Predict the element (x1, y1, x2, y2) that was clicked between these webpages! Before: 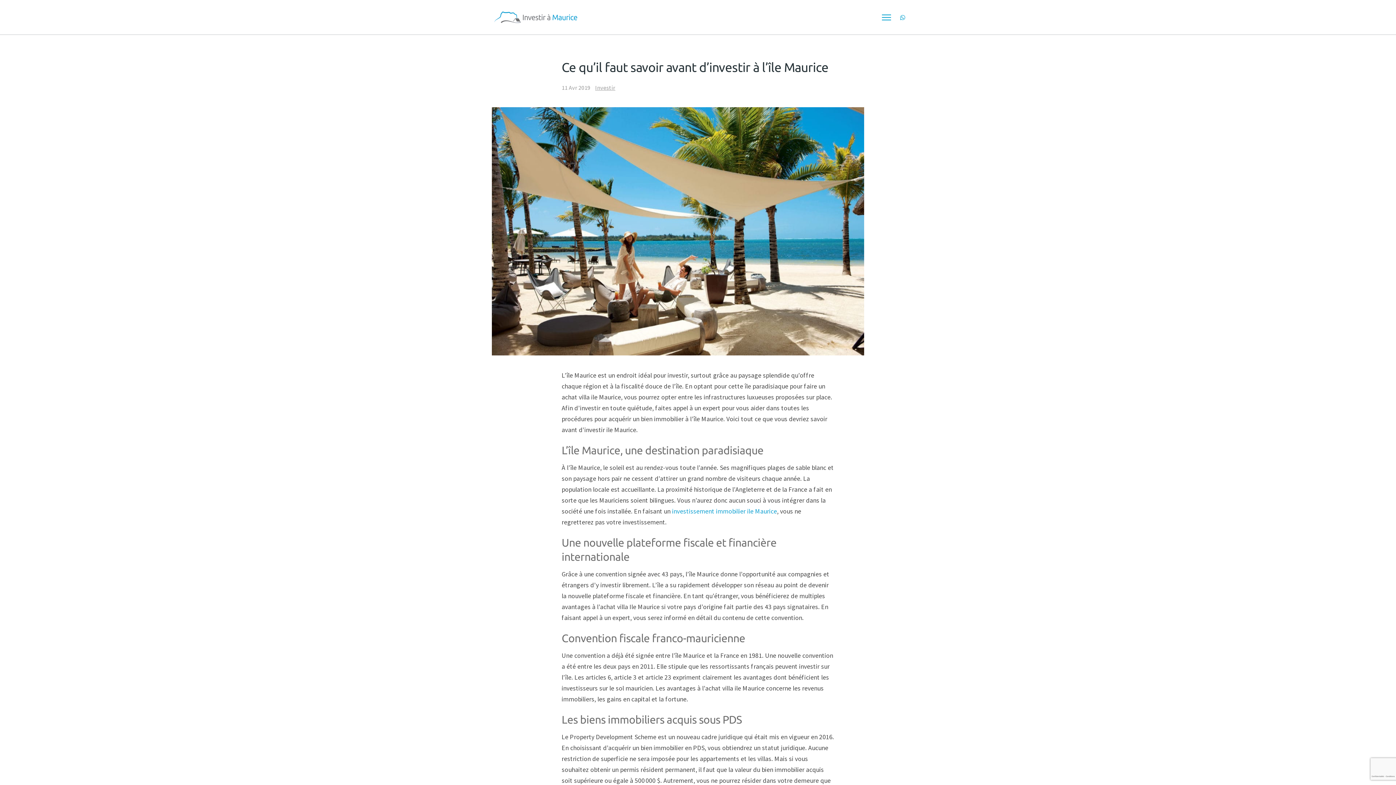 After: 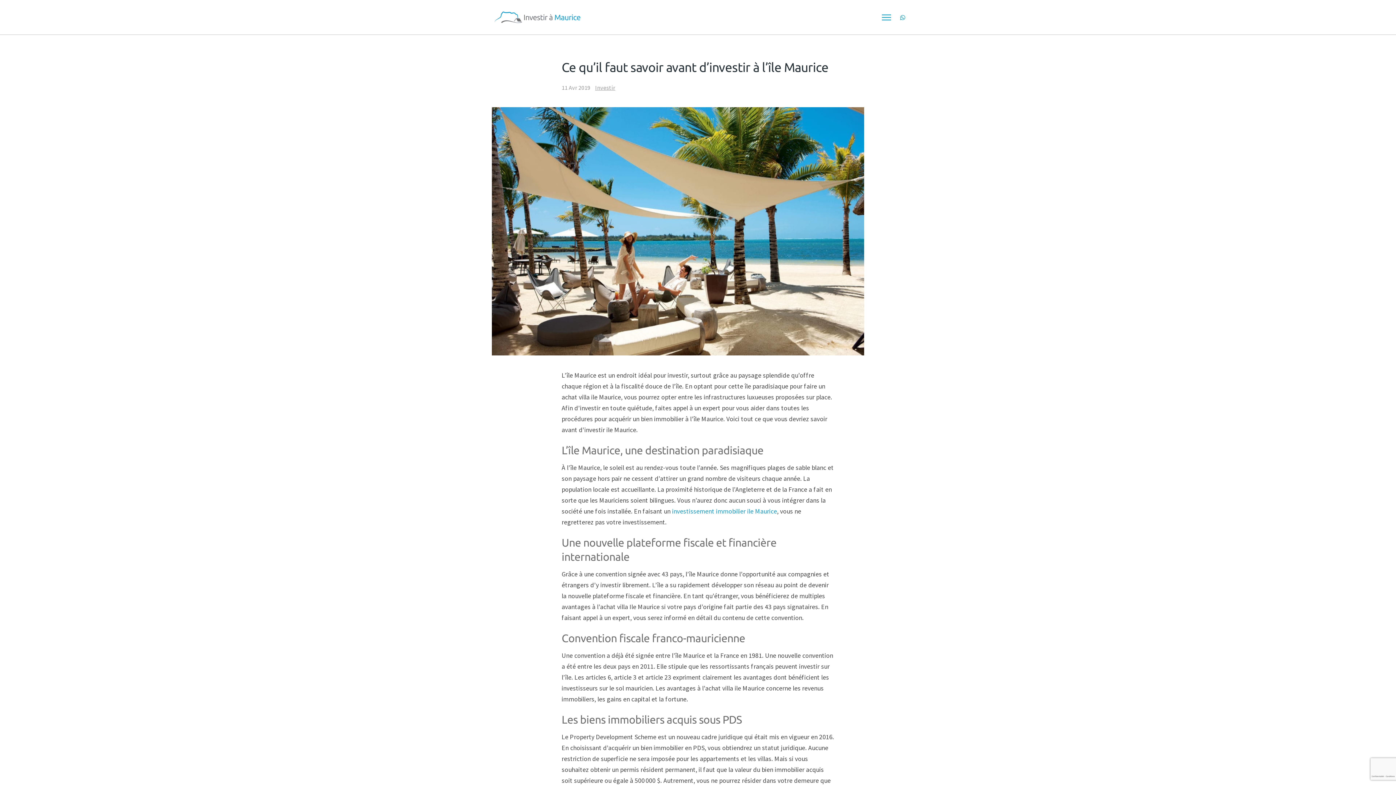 Action: bbox: (561, 84, 590, 91) label: 11 Avr 2019